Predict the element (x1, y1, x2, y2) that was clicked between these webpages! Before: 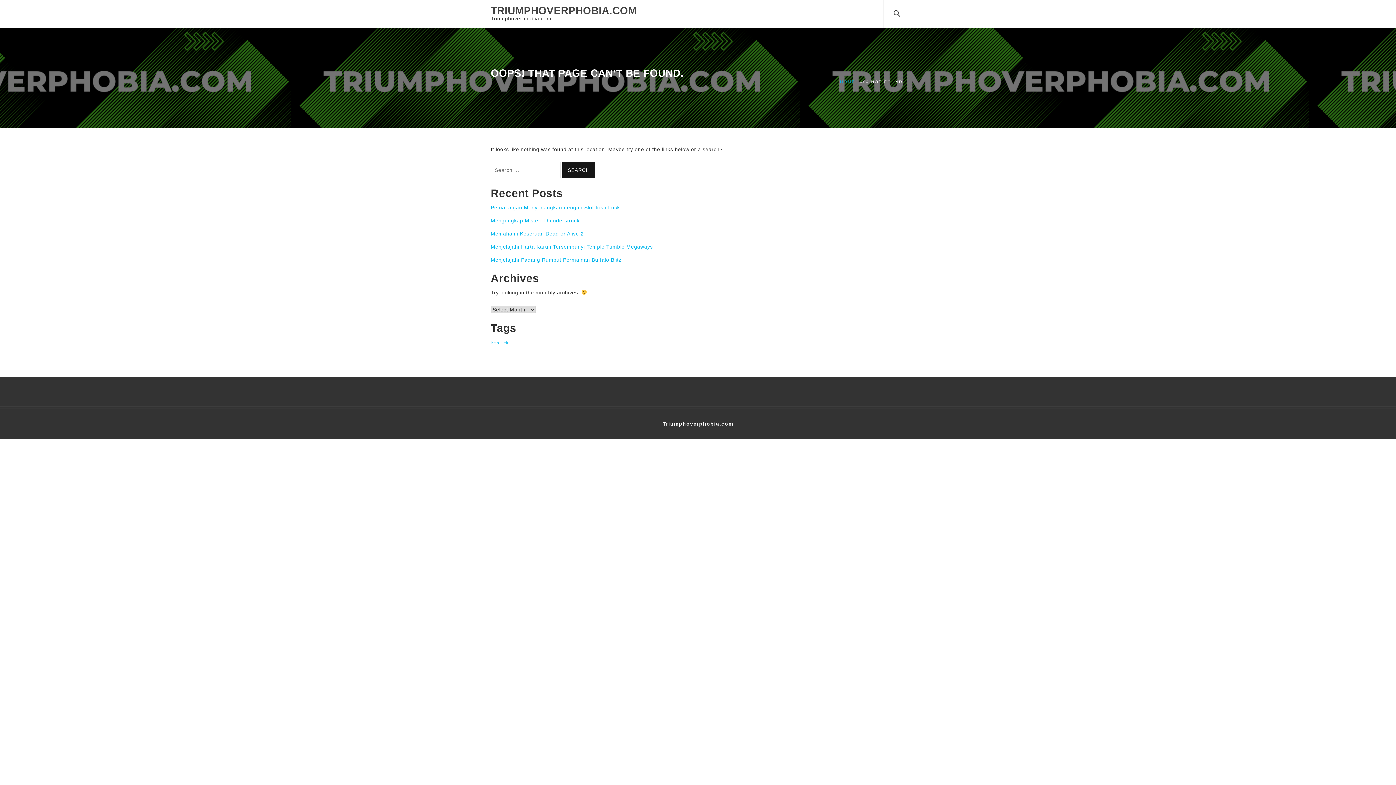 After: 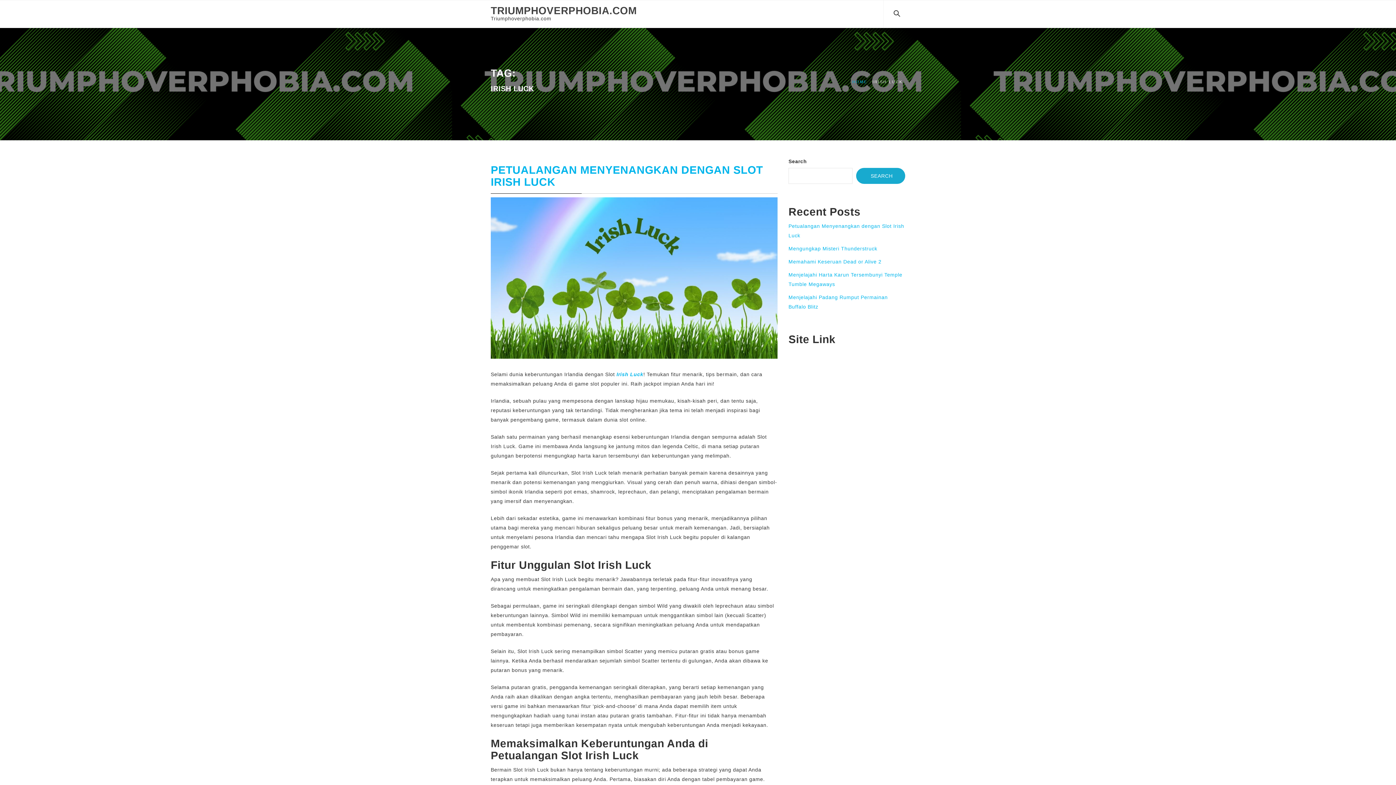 Action: label: irish luck (1 item) bbox: (490, 340, 508, 345)